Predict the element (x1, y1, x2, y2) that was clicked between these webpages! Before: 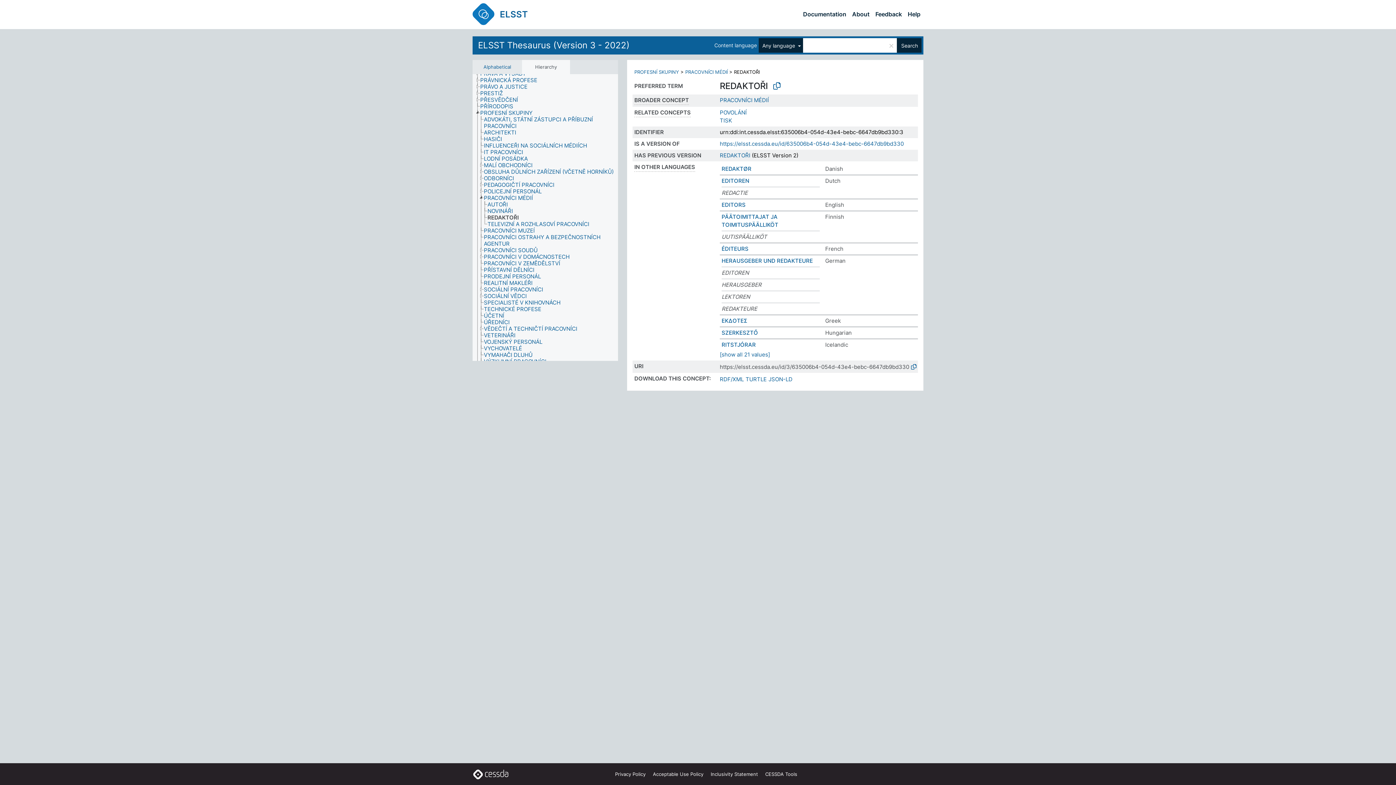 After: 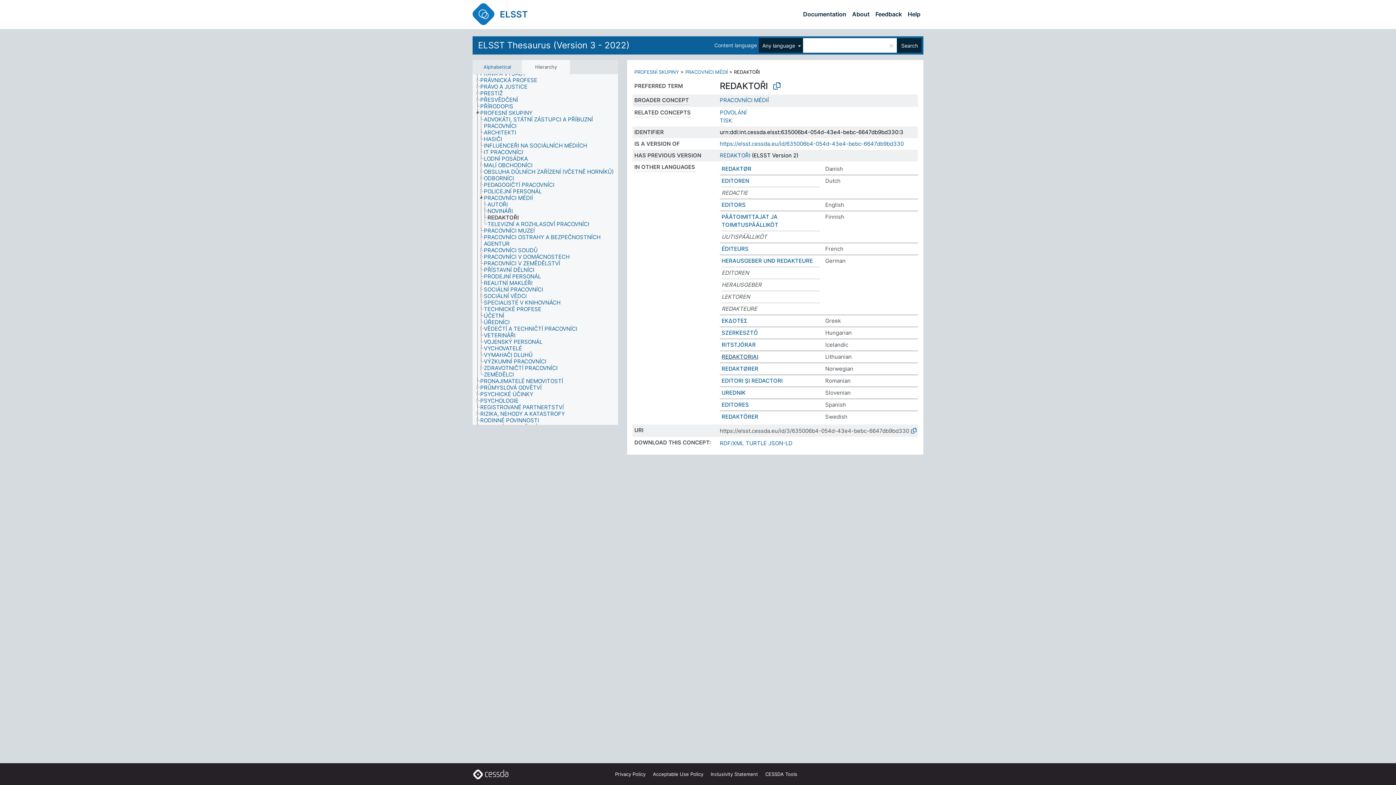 Action: label: [show all 21 values] bbox: (720, 351, 770, 358)